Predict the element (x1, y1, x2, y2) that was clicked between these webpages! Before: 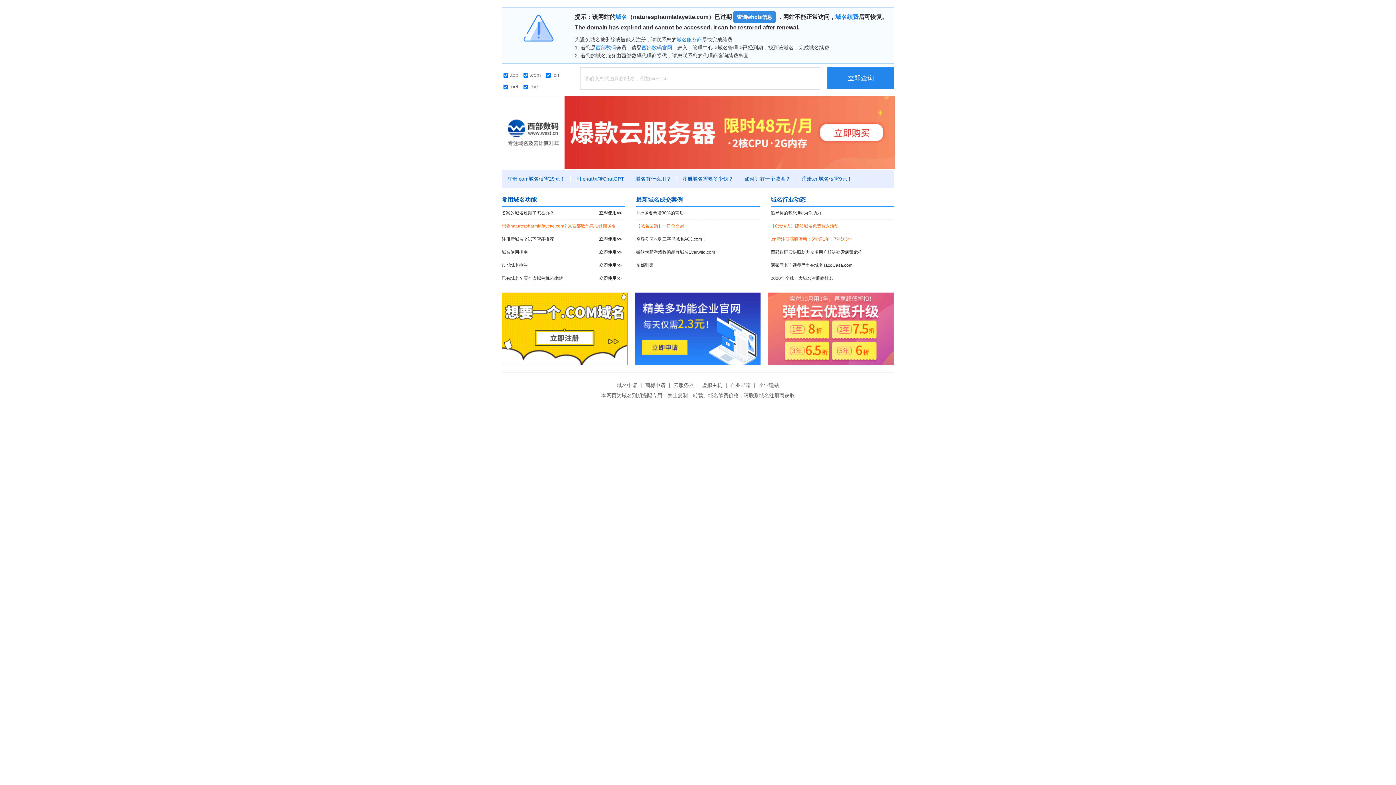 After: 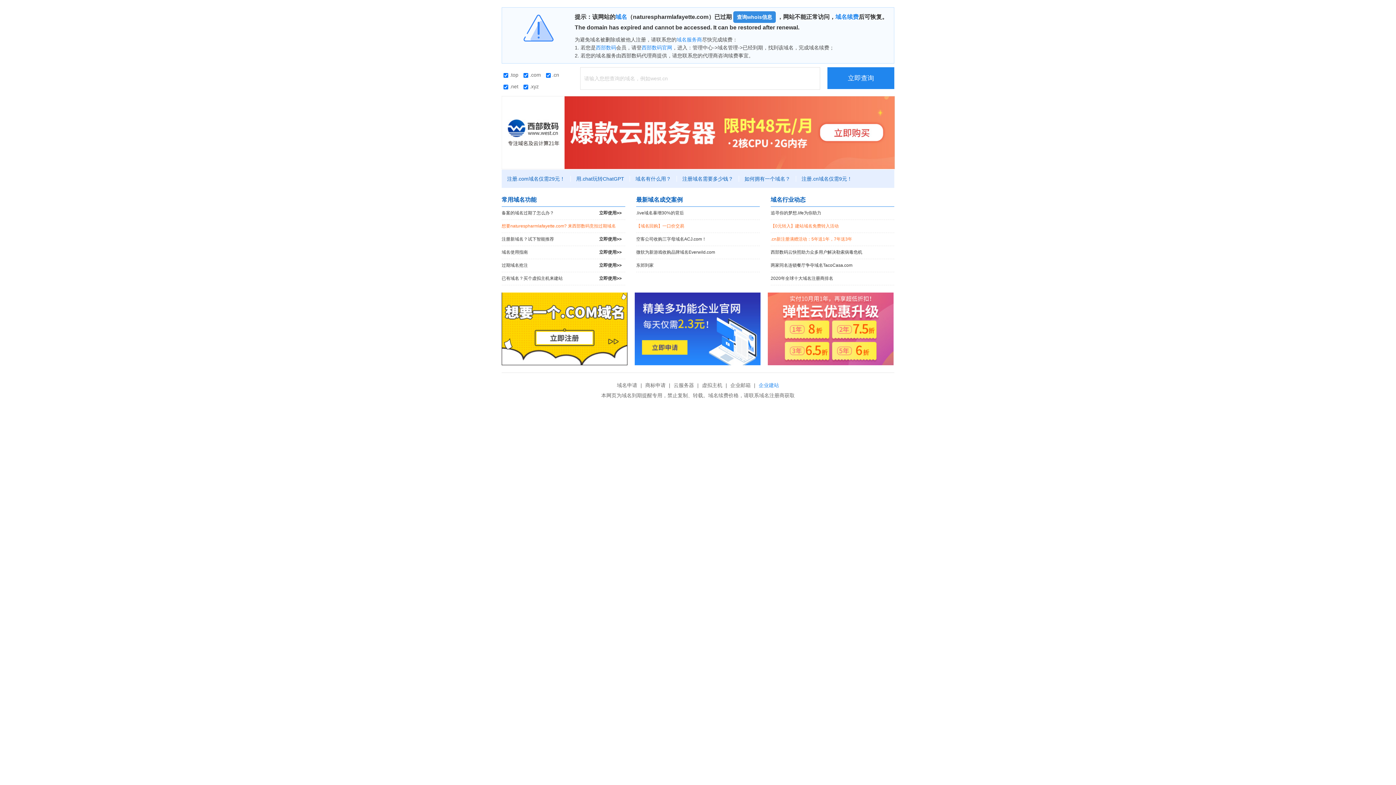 Action: label: 企业建站 bbox: (757, 382, 781, 388)